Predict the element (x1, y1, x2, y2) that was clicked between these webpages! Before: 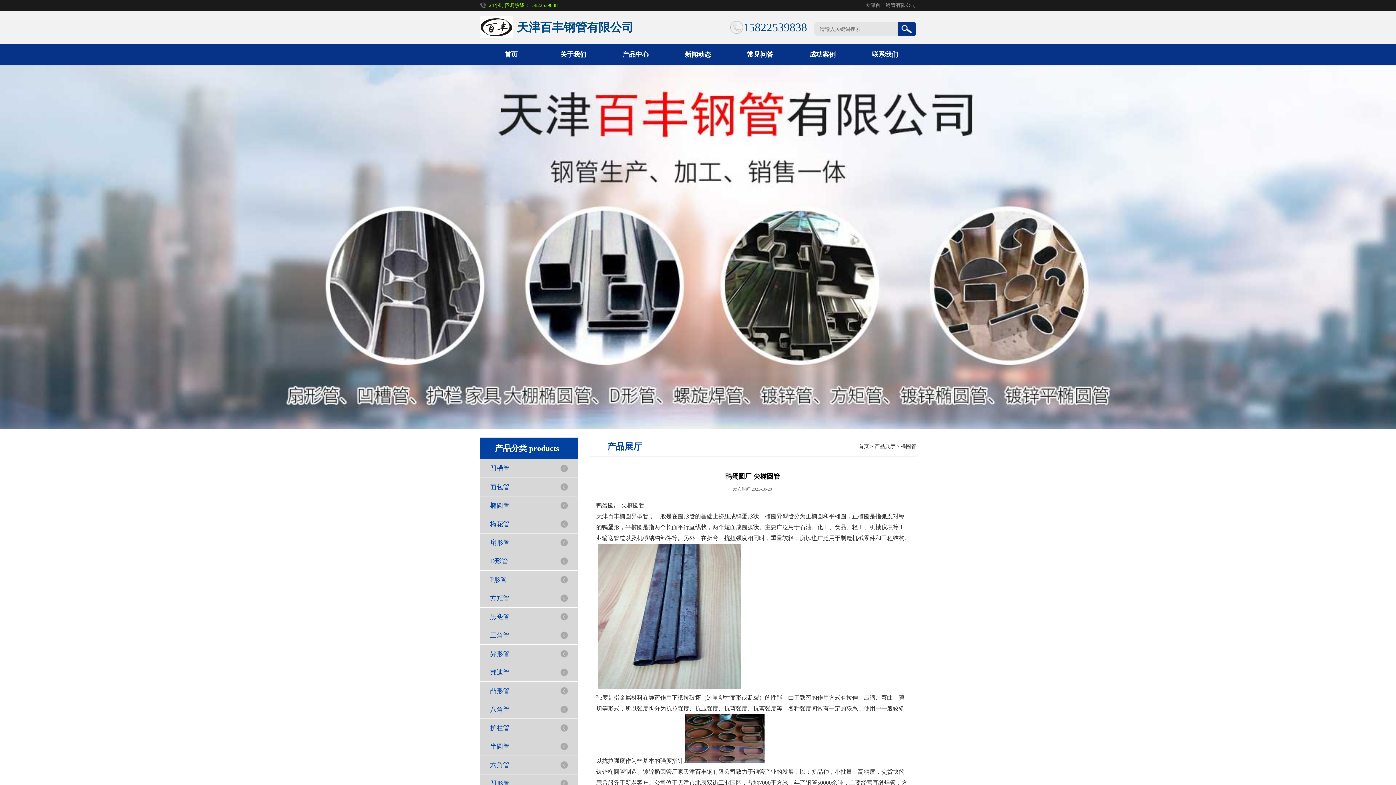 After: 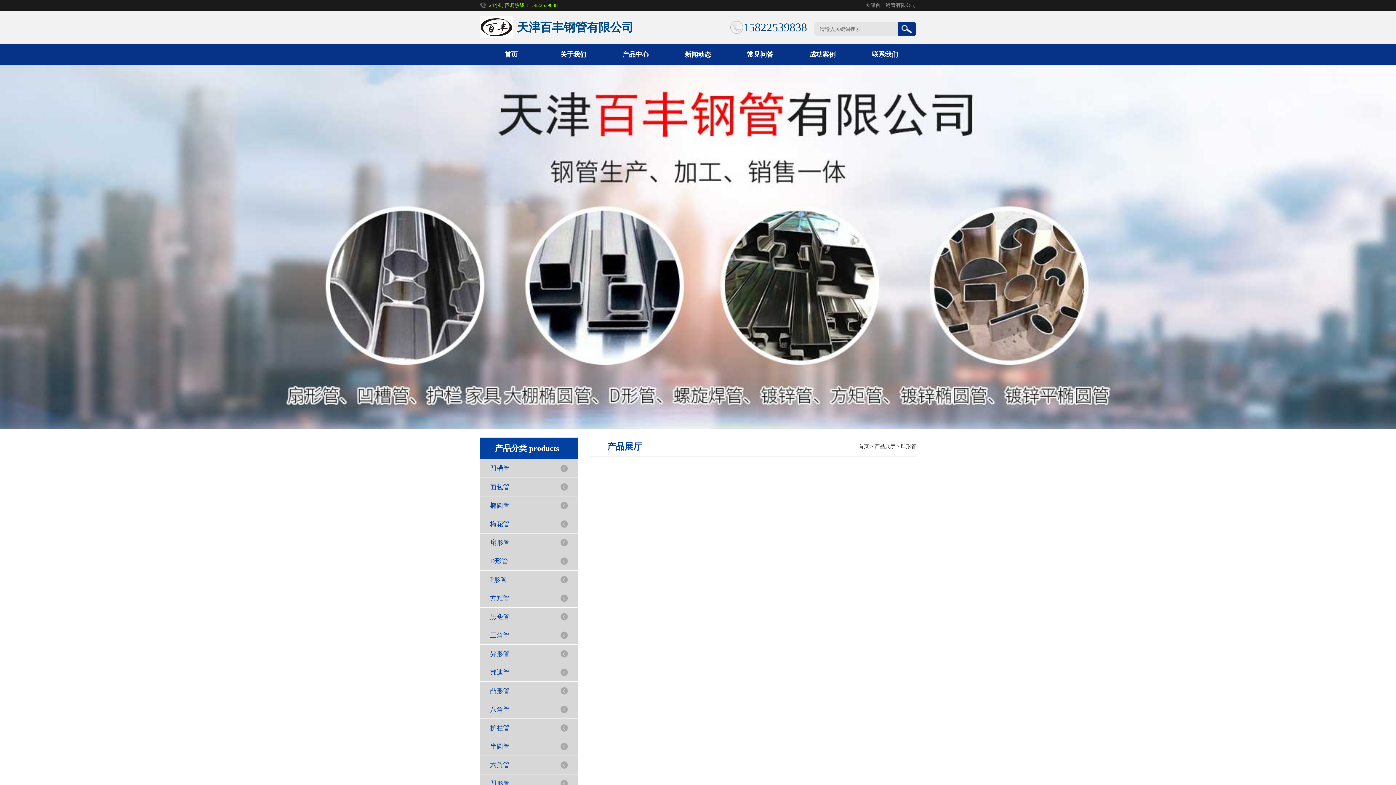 Action: bbox: (490, 780, 509, 787) label: 凹形管